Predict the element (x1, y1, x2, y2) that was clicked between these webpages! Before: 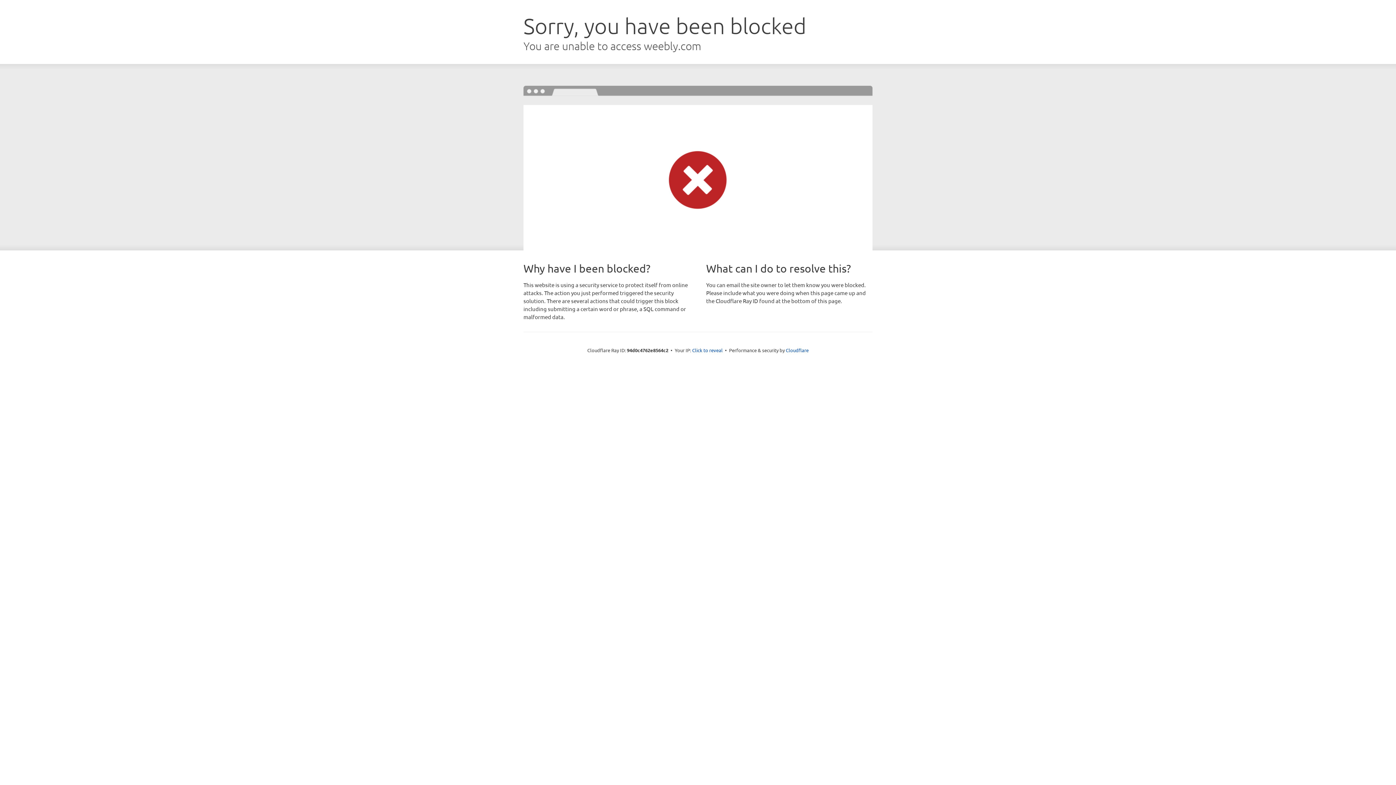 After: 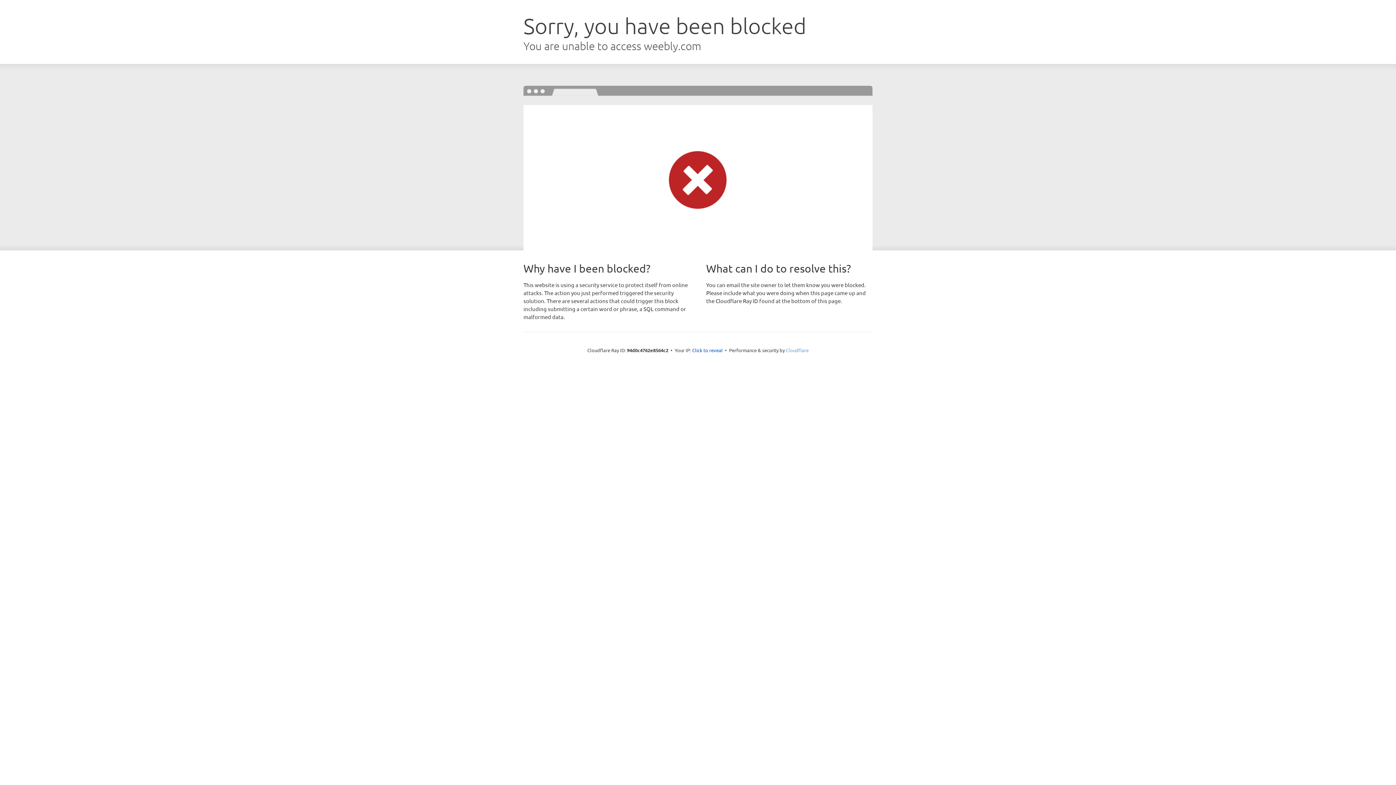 Action: bbox: (786, 347, 808, 353) label: Cloudflare